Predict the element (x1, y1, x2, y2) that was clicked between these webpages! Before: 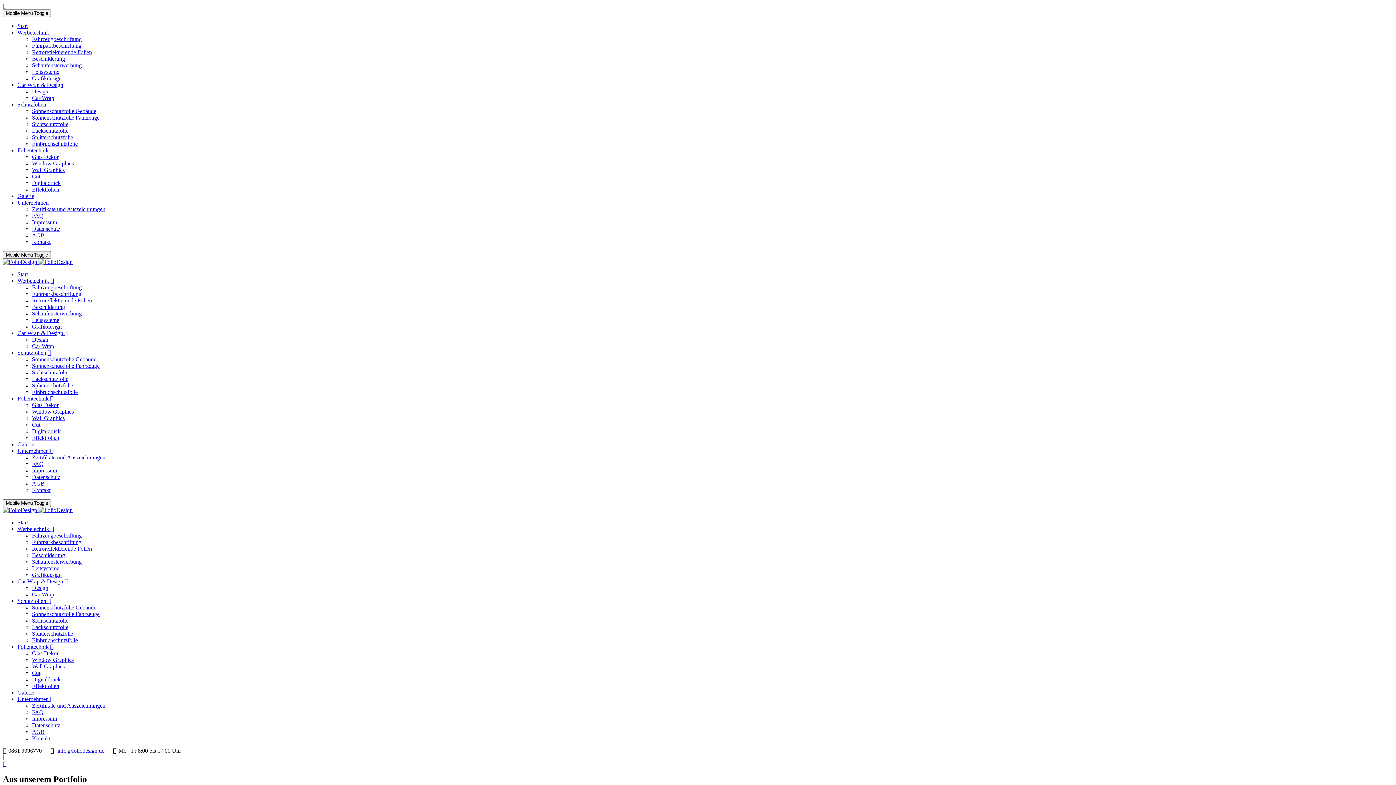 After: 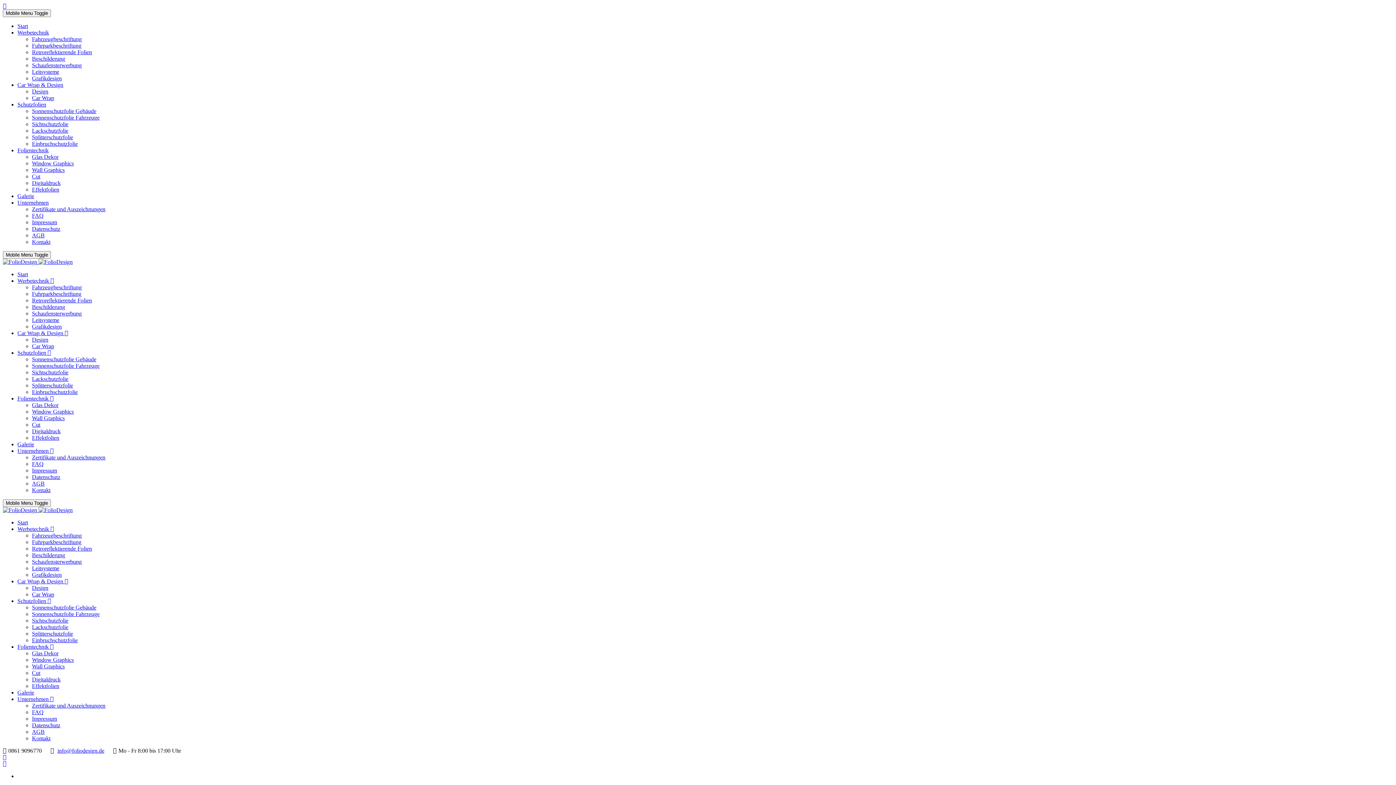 Action: label: Effektfolien bbox: (32, 186, 59, 192)